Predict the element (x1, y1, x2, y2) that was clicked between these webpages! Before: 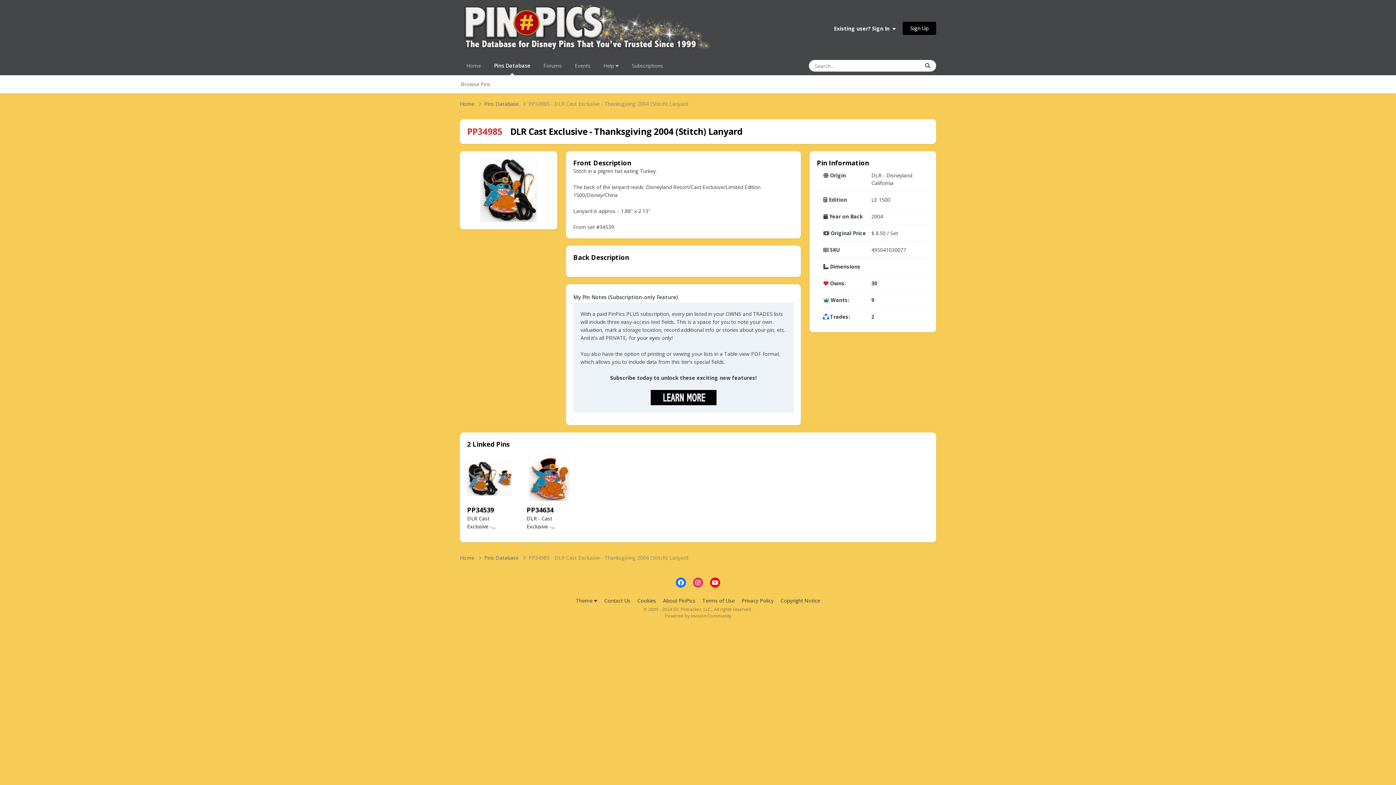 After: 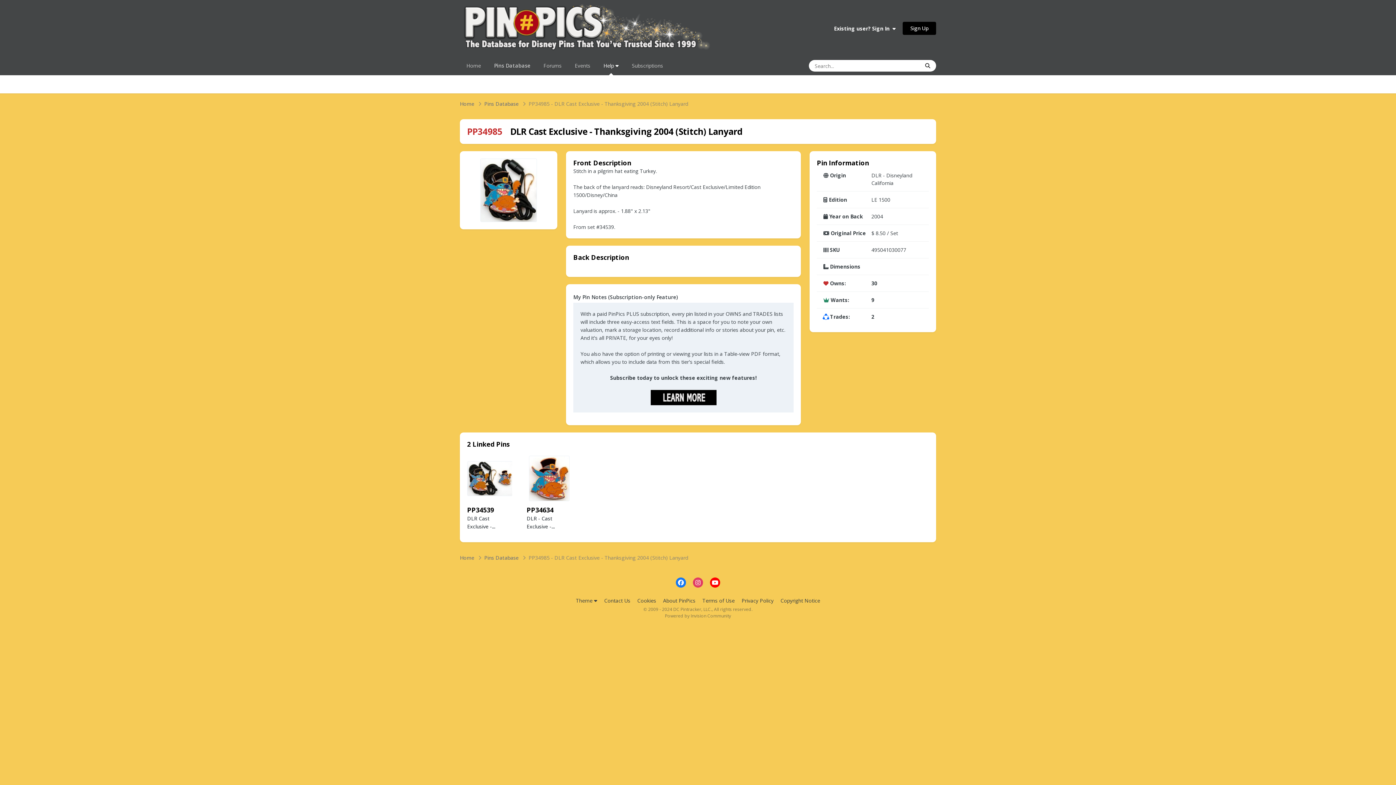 Action: bbox: (597, 56, 625, 75) label: Help 